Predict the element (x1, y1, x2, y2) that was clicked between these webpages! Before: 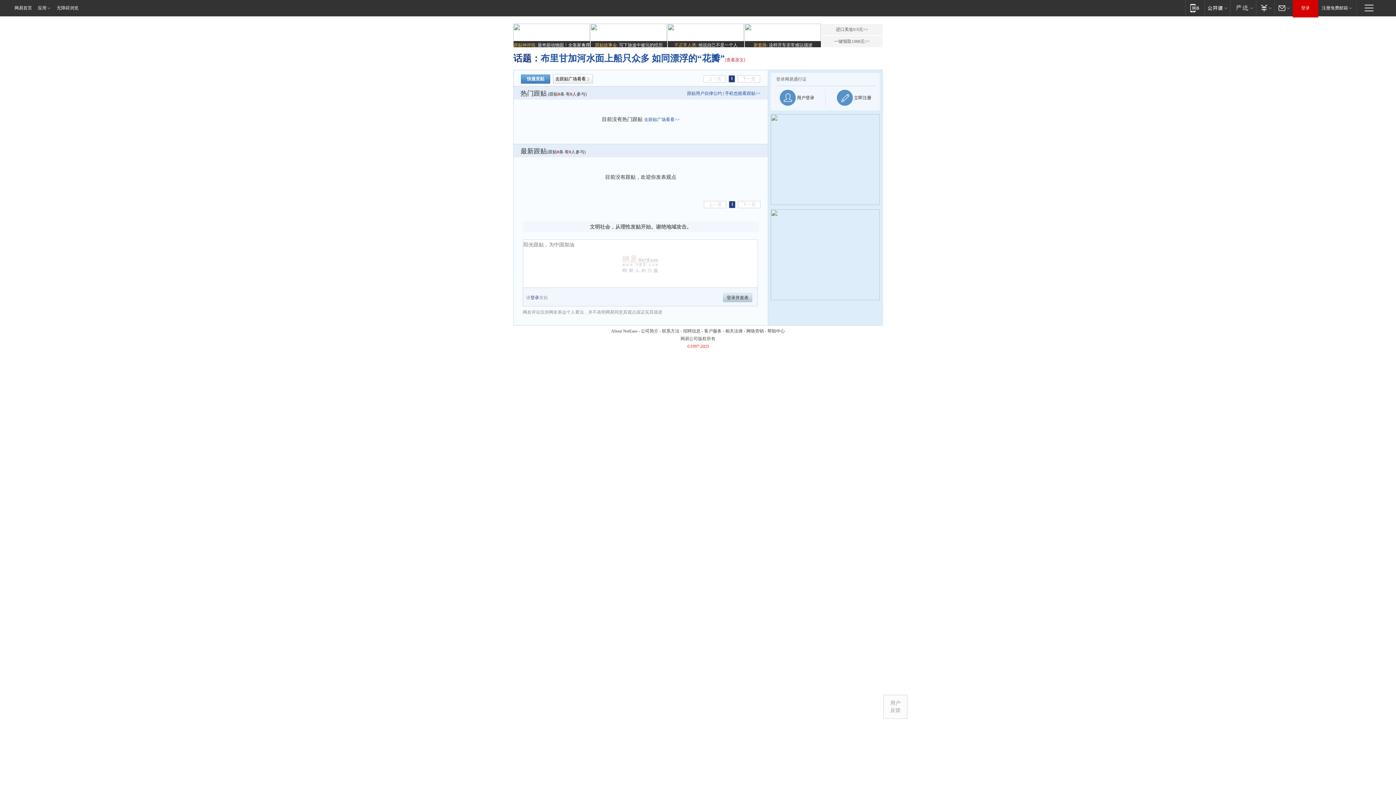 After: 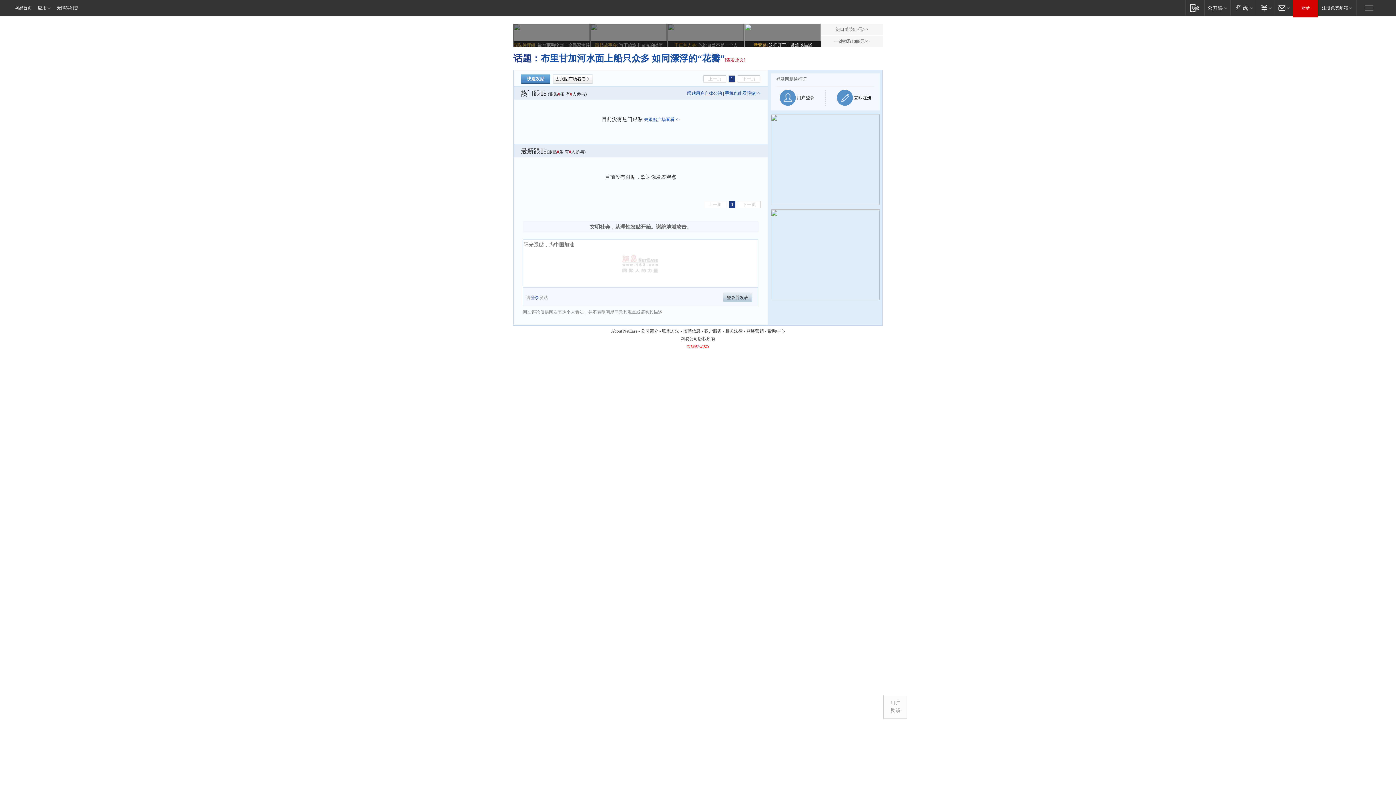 Action: bbox: (744, 23, 821, 48) label: 新套路: 这样开车非常难以描述